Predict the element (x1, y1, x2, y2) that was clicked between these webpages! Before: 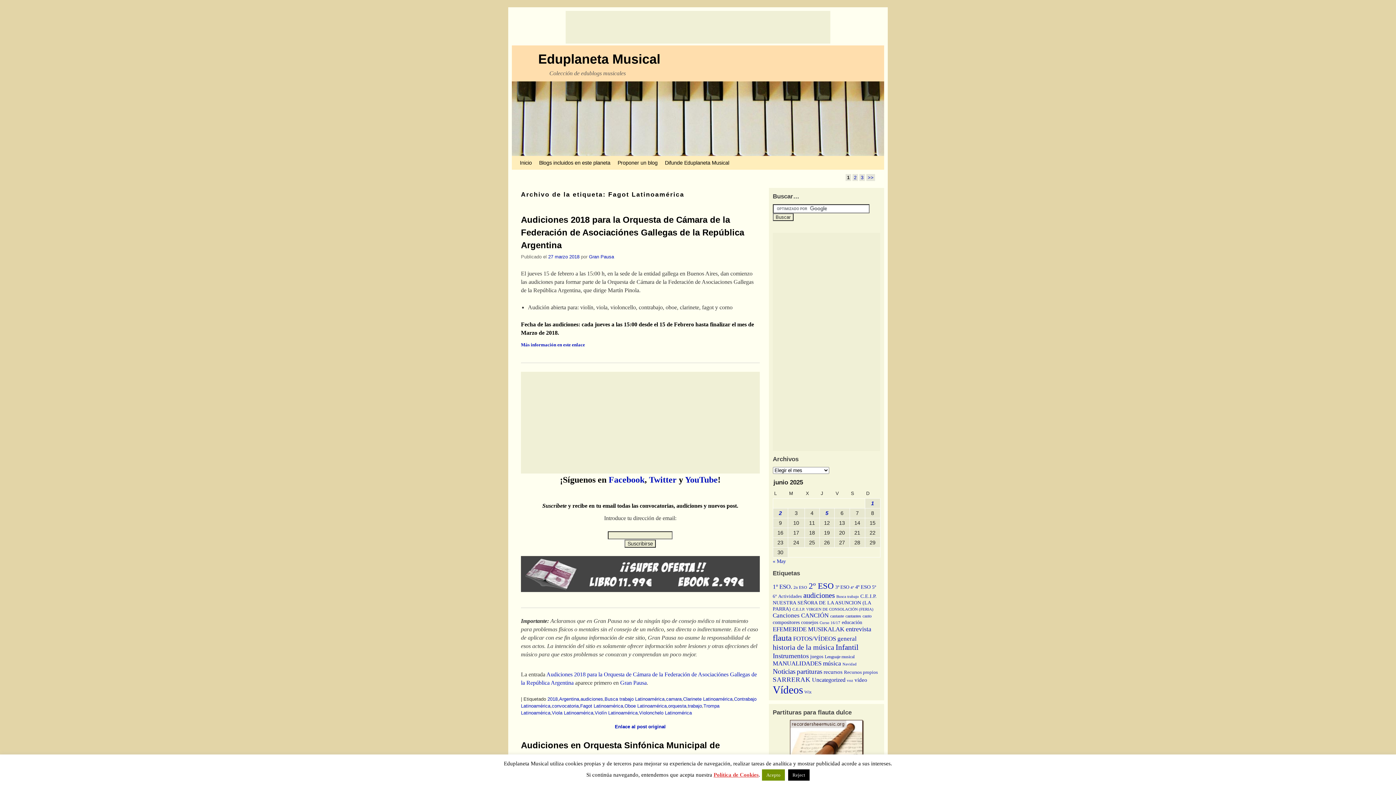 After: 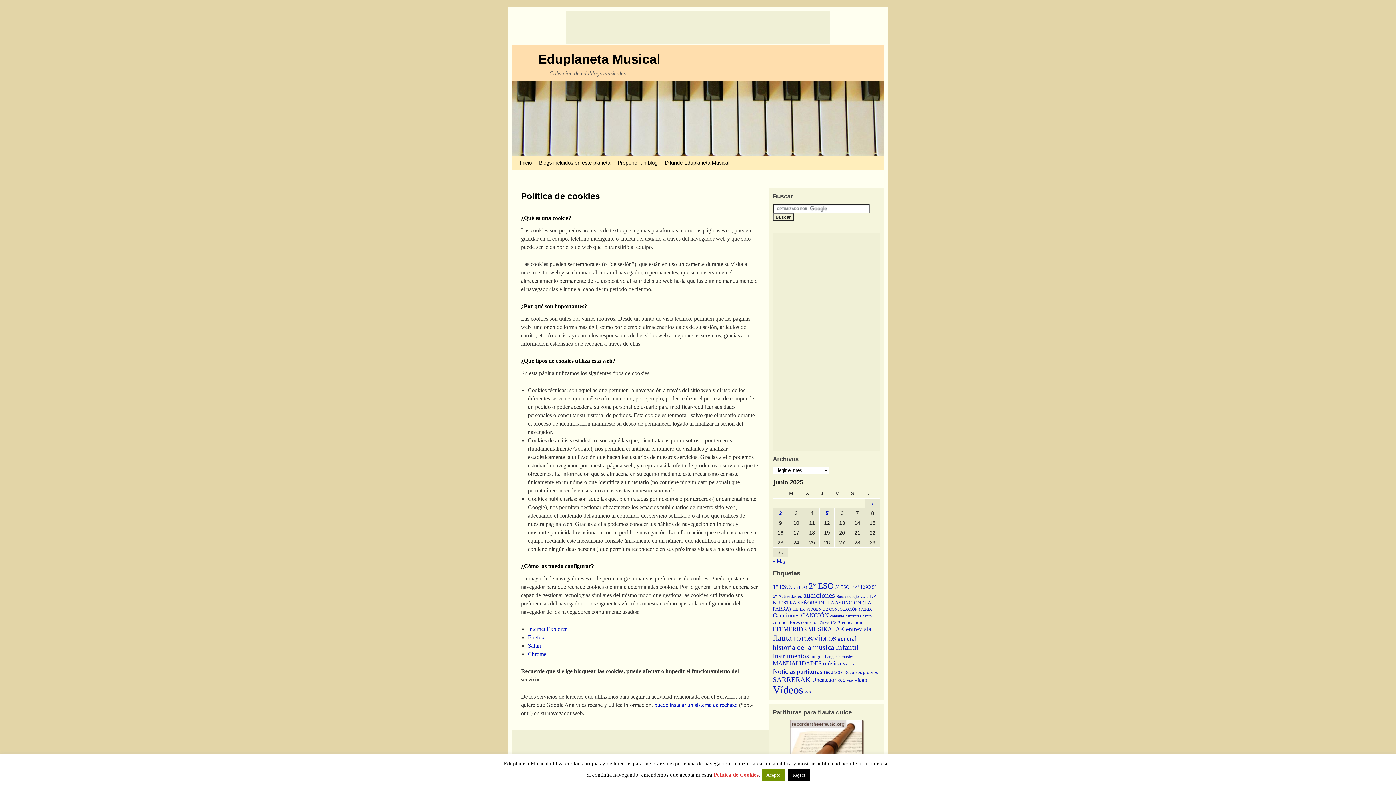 Action: label: Política de Cookies bbox: (713, 772, 758, 778)